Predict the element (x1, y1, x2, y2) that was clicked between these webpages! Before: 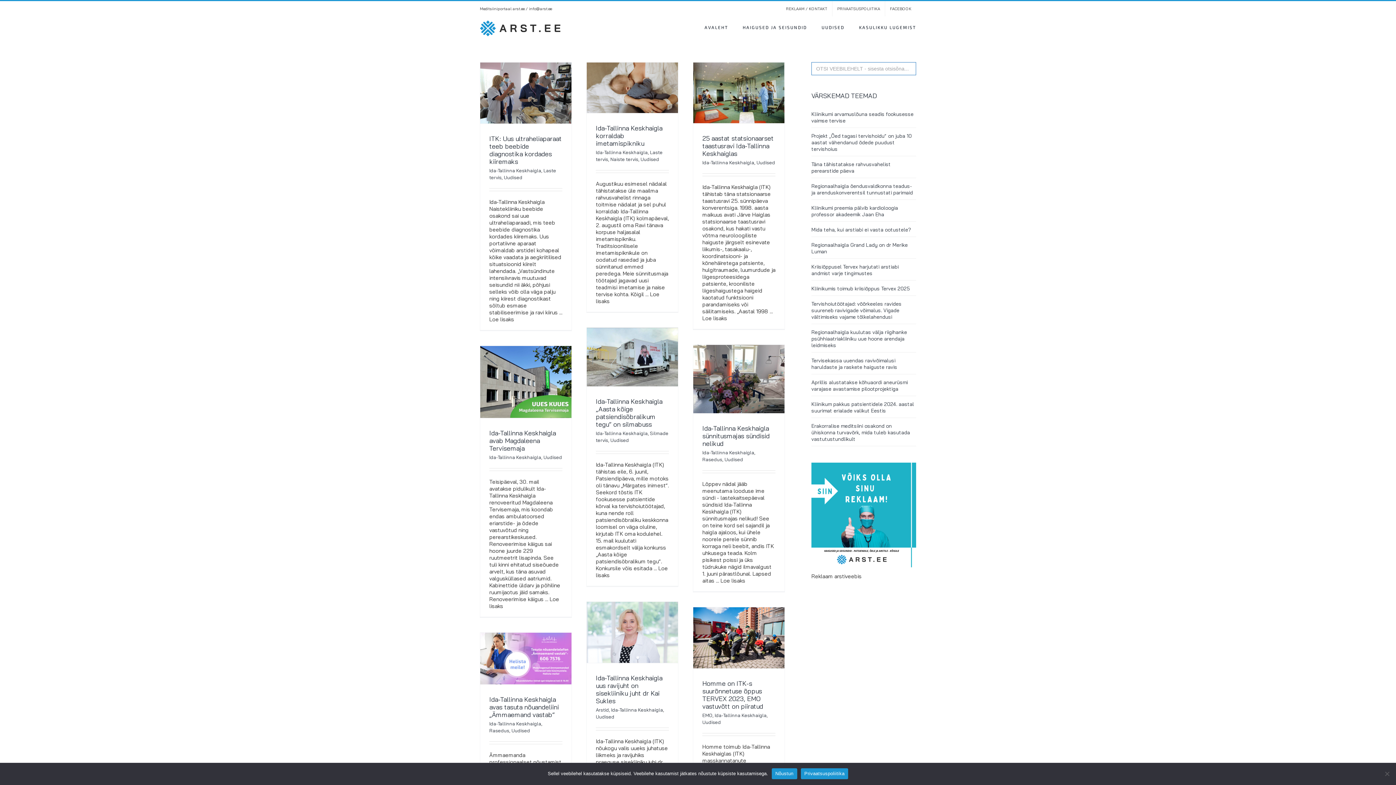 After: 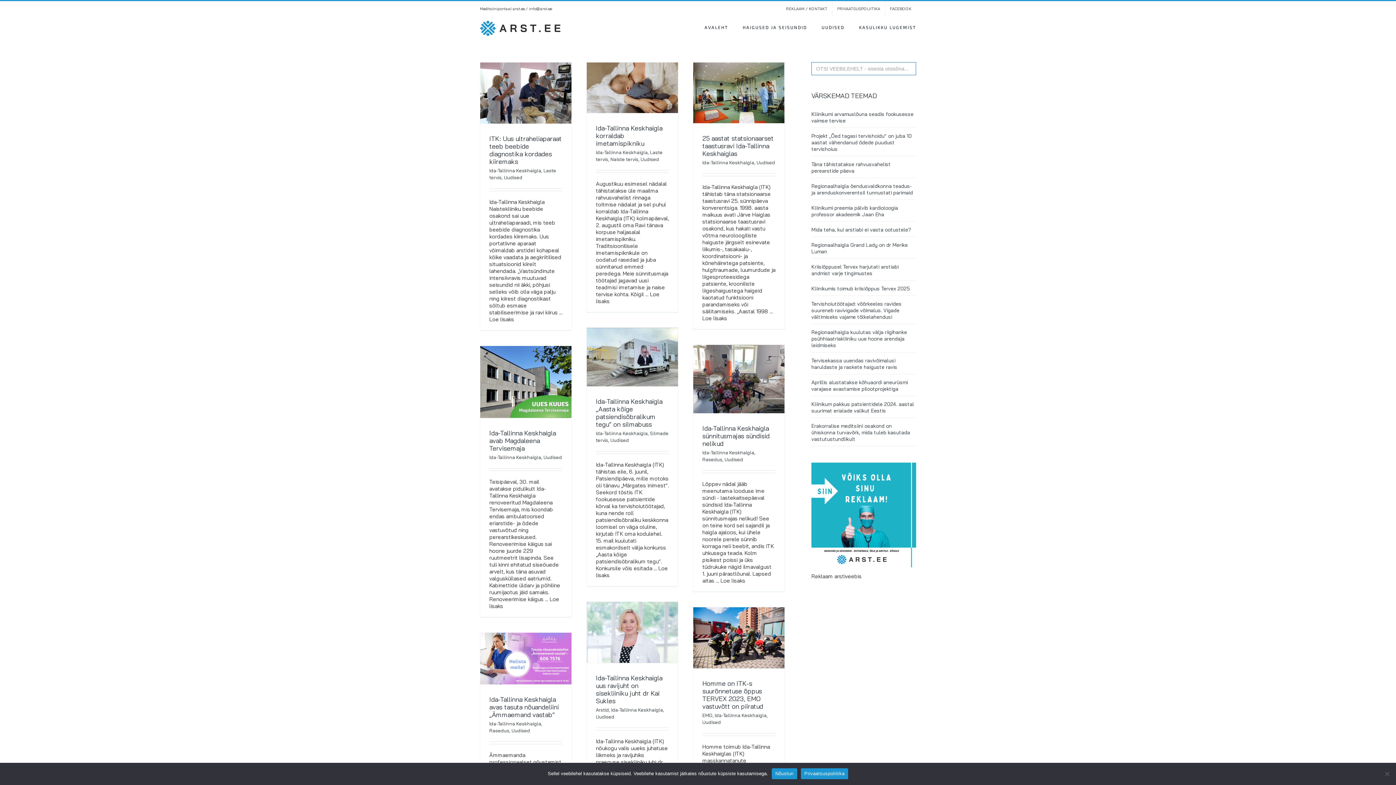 Action: label: Ida-Tallinna Keskhaigla bbox: (596, 149, 648, 155)